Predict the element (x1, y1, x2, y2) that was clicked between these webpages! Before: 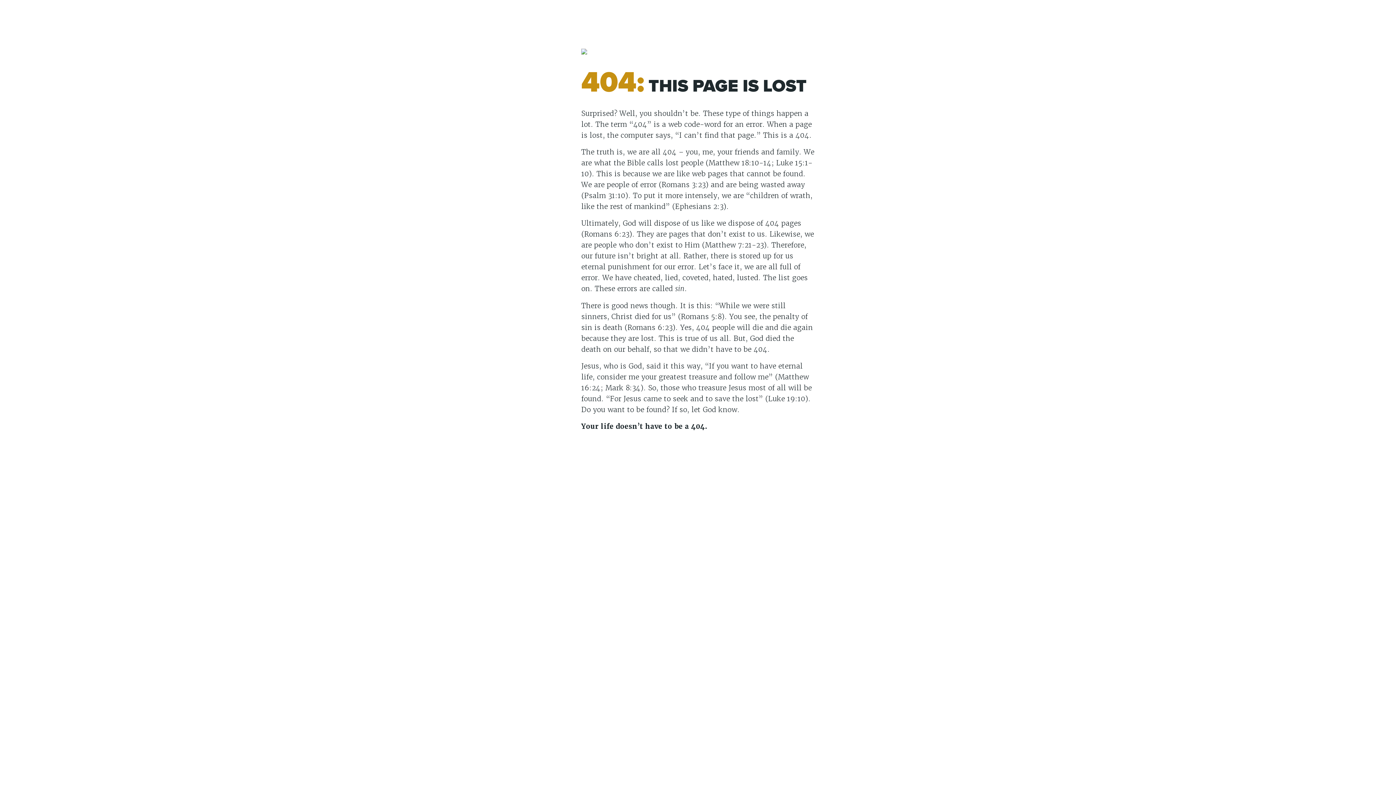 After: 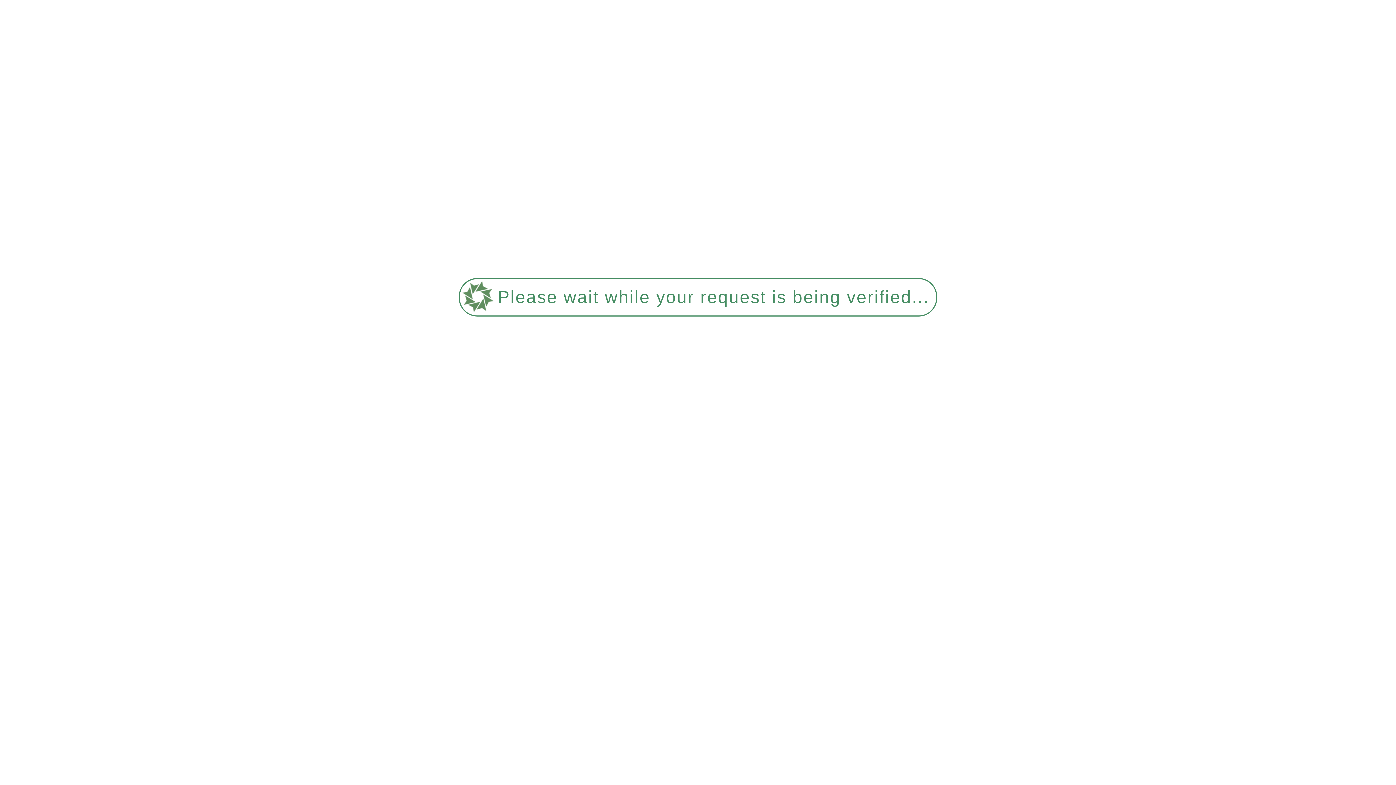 Action: bbox: (581, 46, 814, 55)